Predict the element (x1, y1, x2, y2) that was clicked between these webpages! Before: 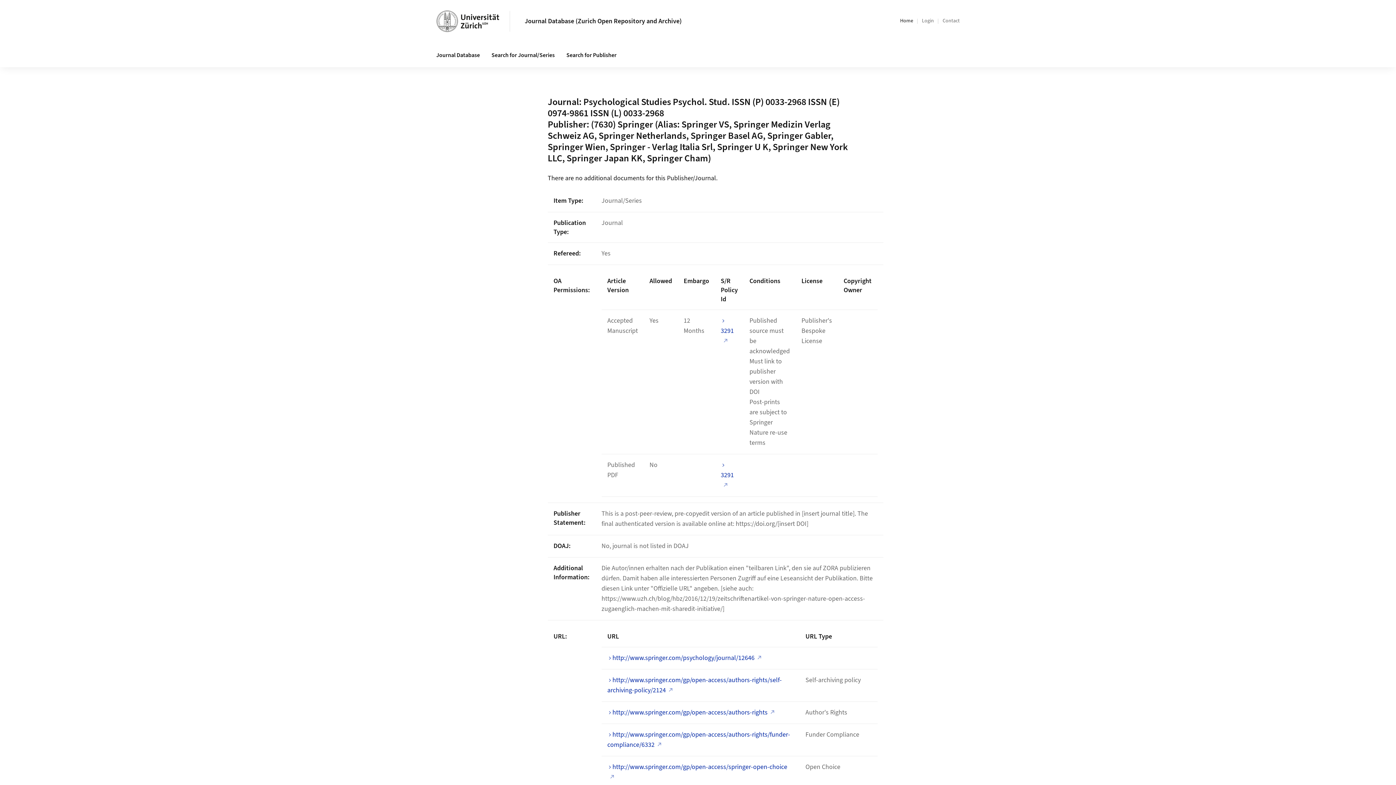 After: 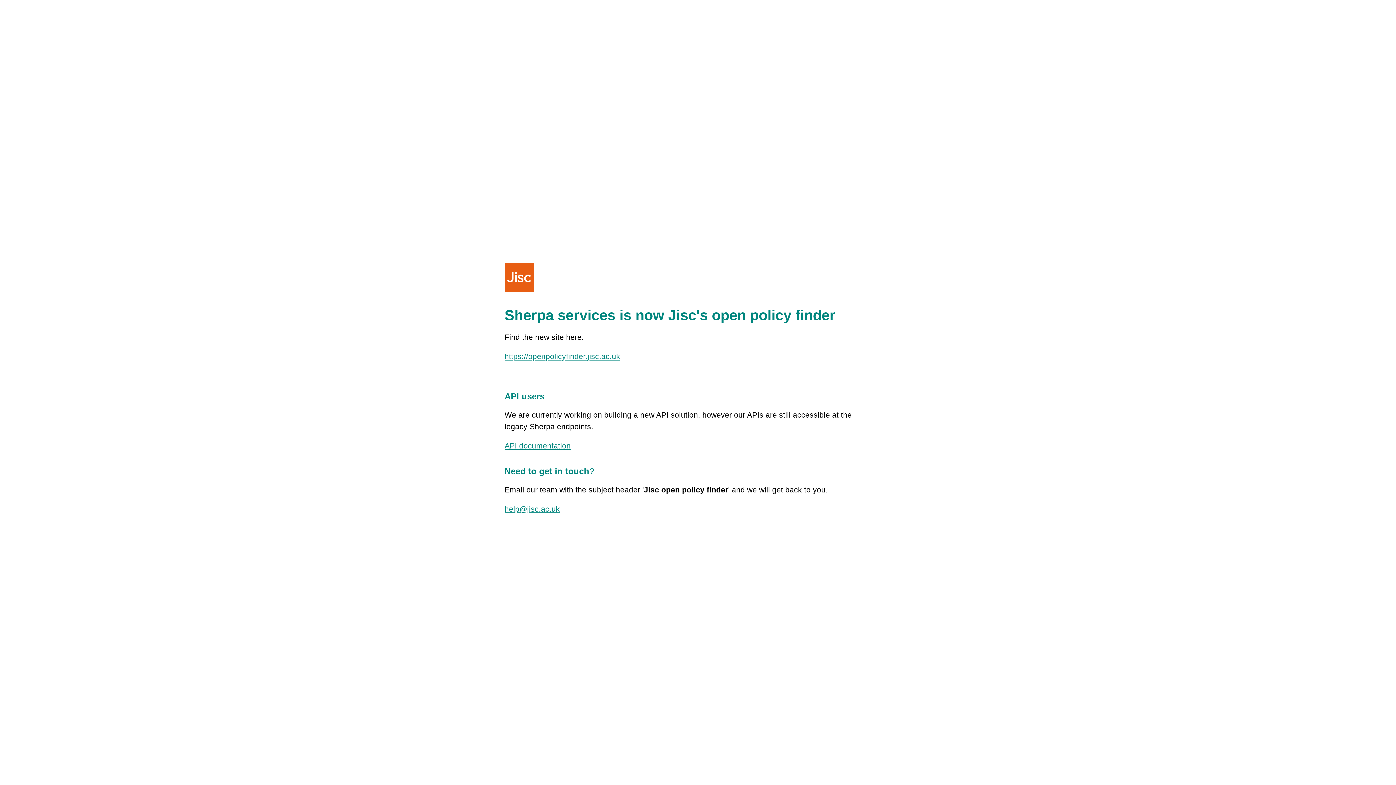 Action: bbox: (720, 460, 734, 490) label: 3291